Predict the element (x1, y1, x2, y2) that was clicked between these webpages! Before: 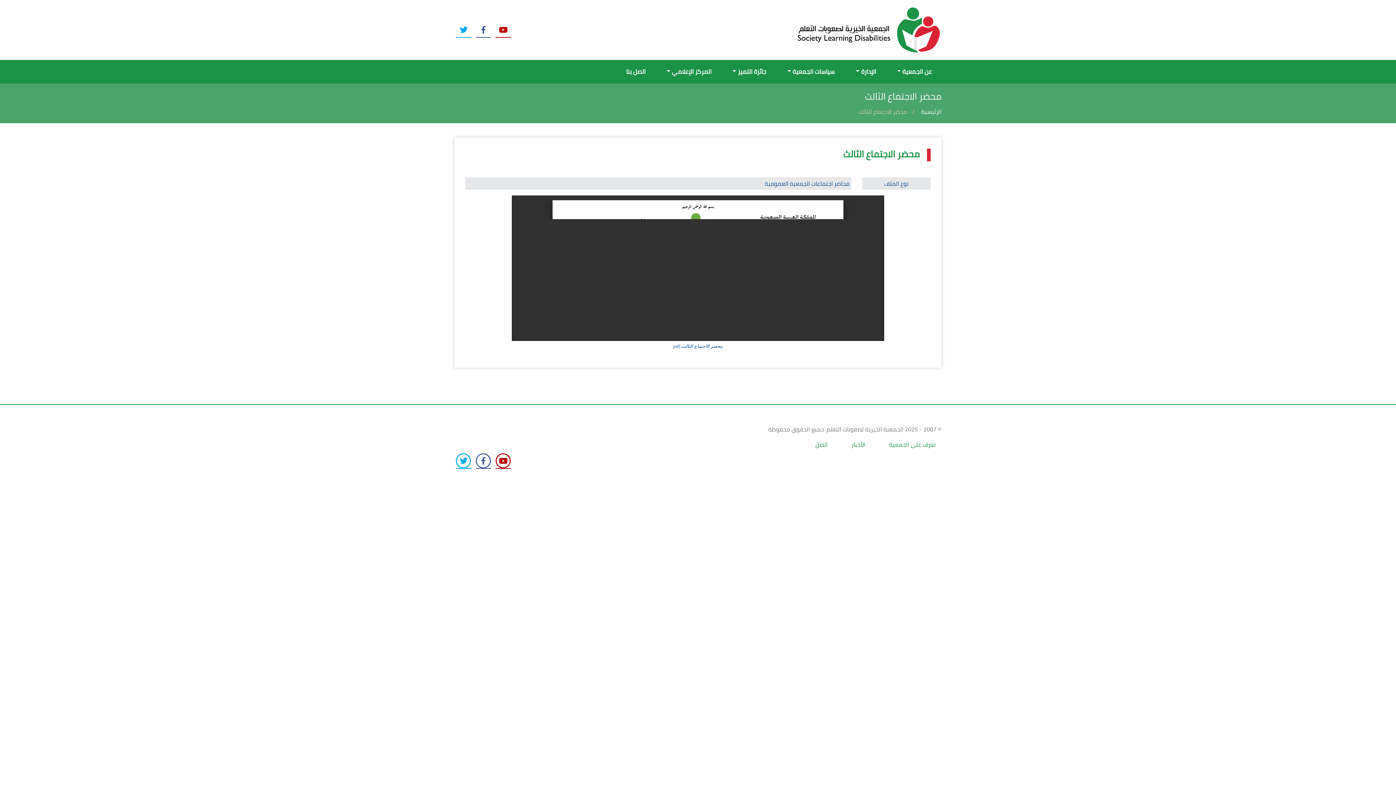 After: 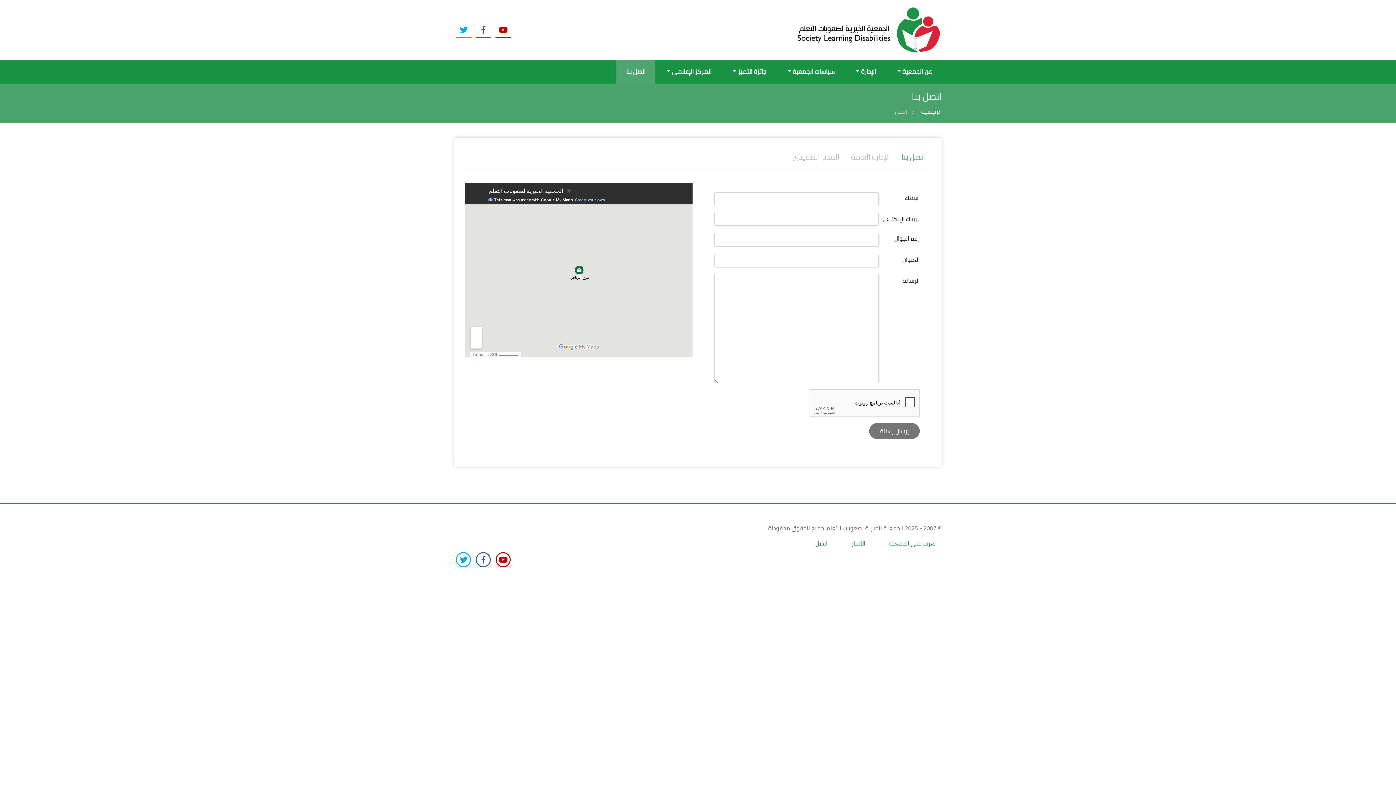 Action: label: اتصل بنا bbox: (616, 59, 655, 83)